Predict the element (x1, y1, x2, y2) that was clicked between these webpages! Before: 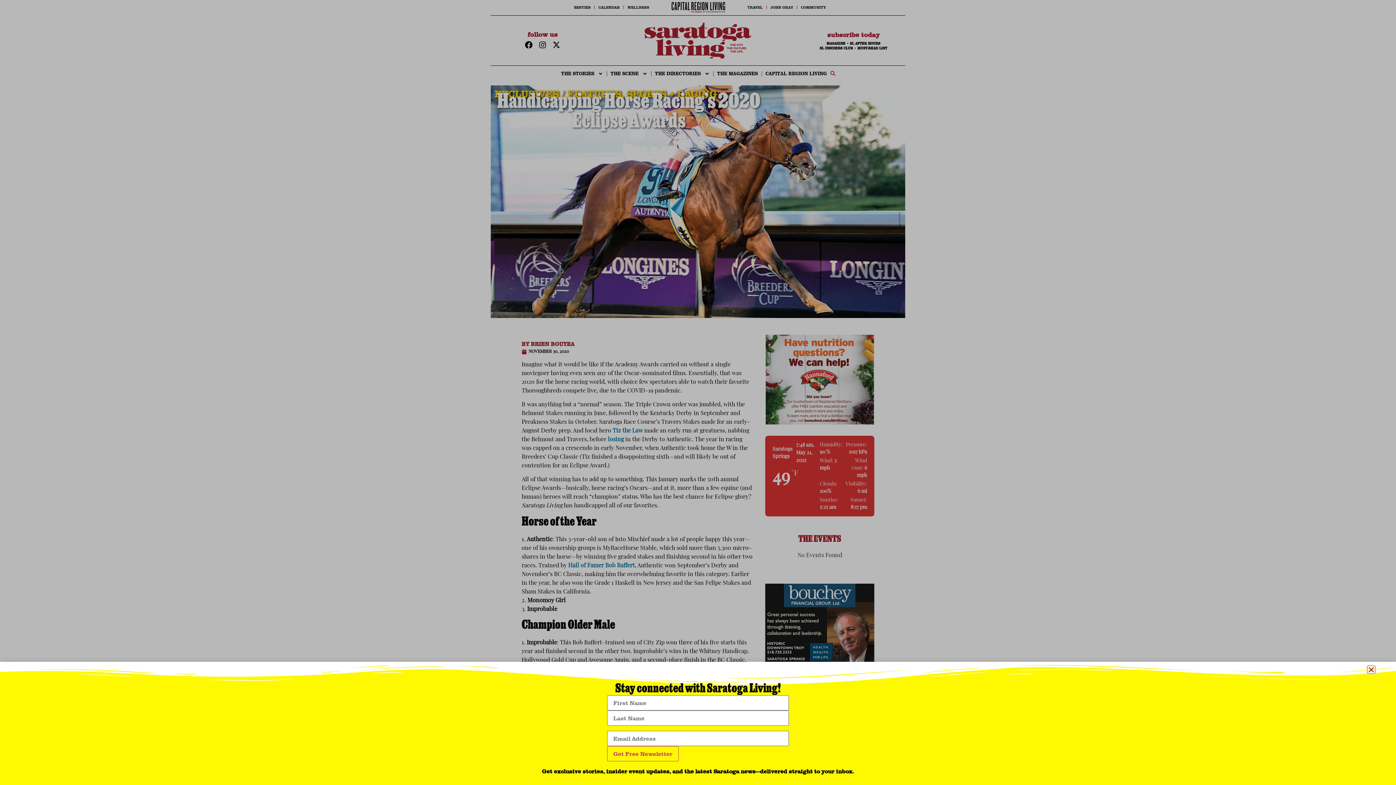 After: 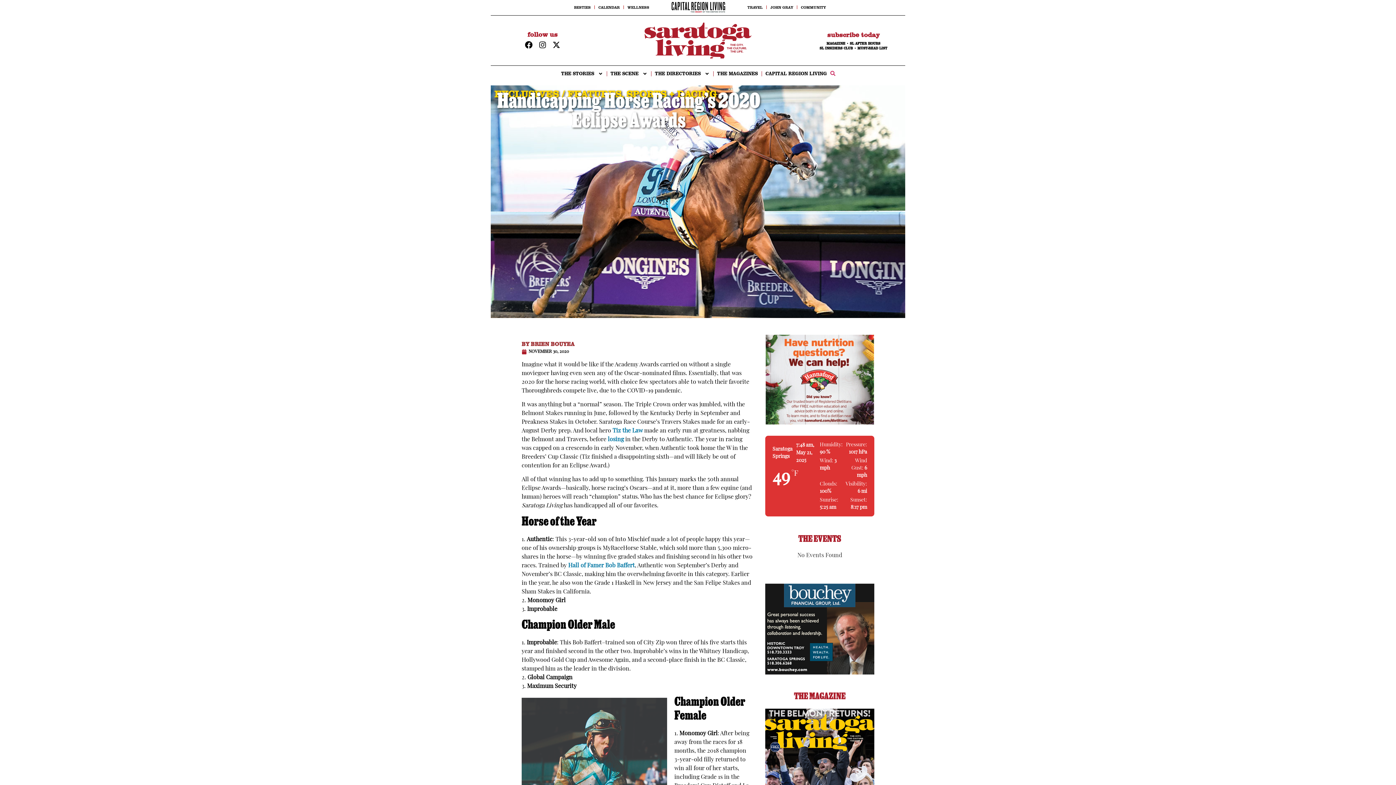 Action: bbox: (1368, 666, 1375, 673) label: Close